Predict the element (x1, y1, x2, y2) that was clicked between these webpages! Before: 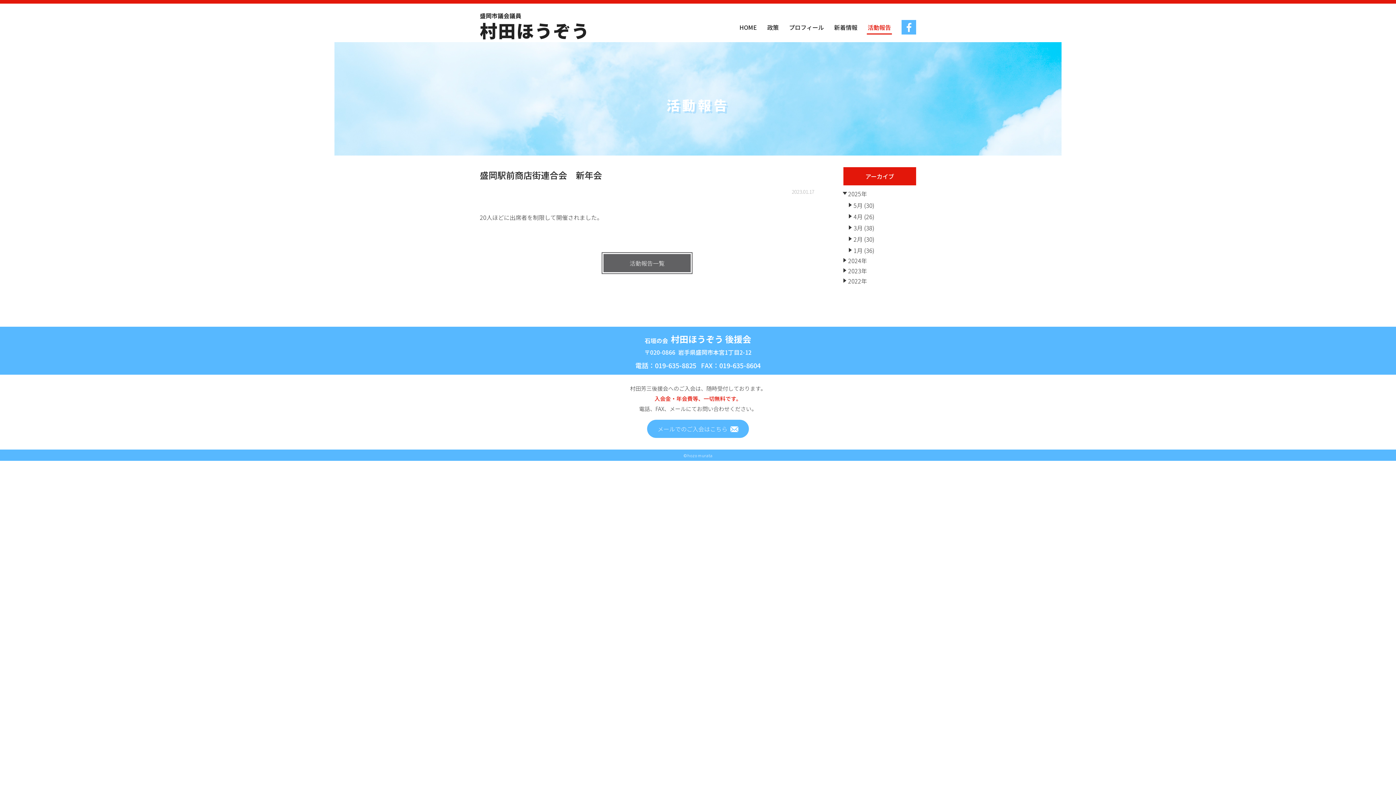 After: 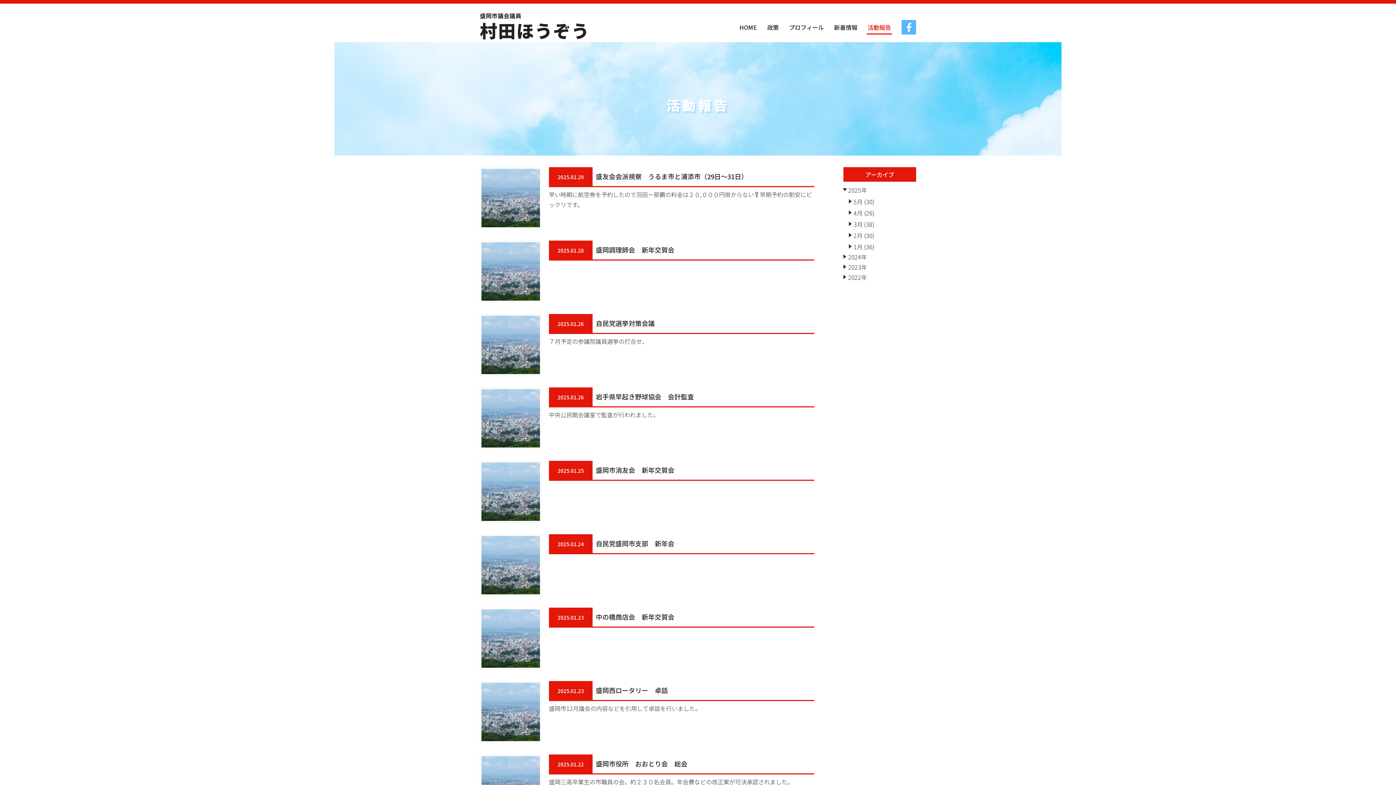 Action: label: 1月 bbox: (849, 246, 862, 255)